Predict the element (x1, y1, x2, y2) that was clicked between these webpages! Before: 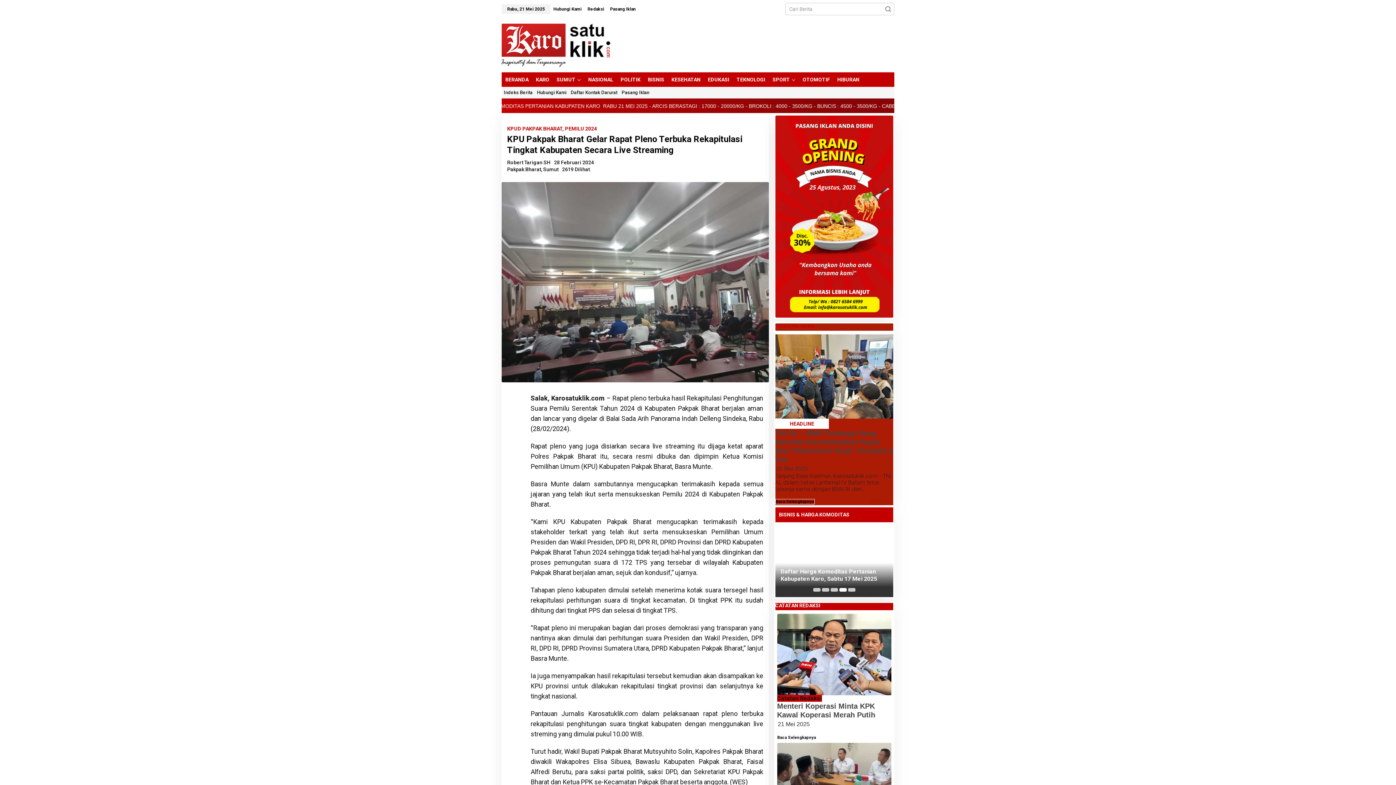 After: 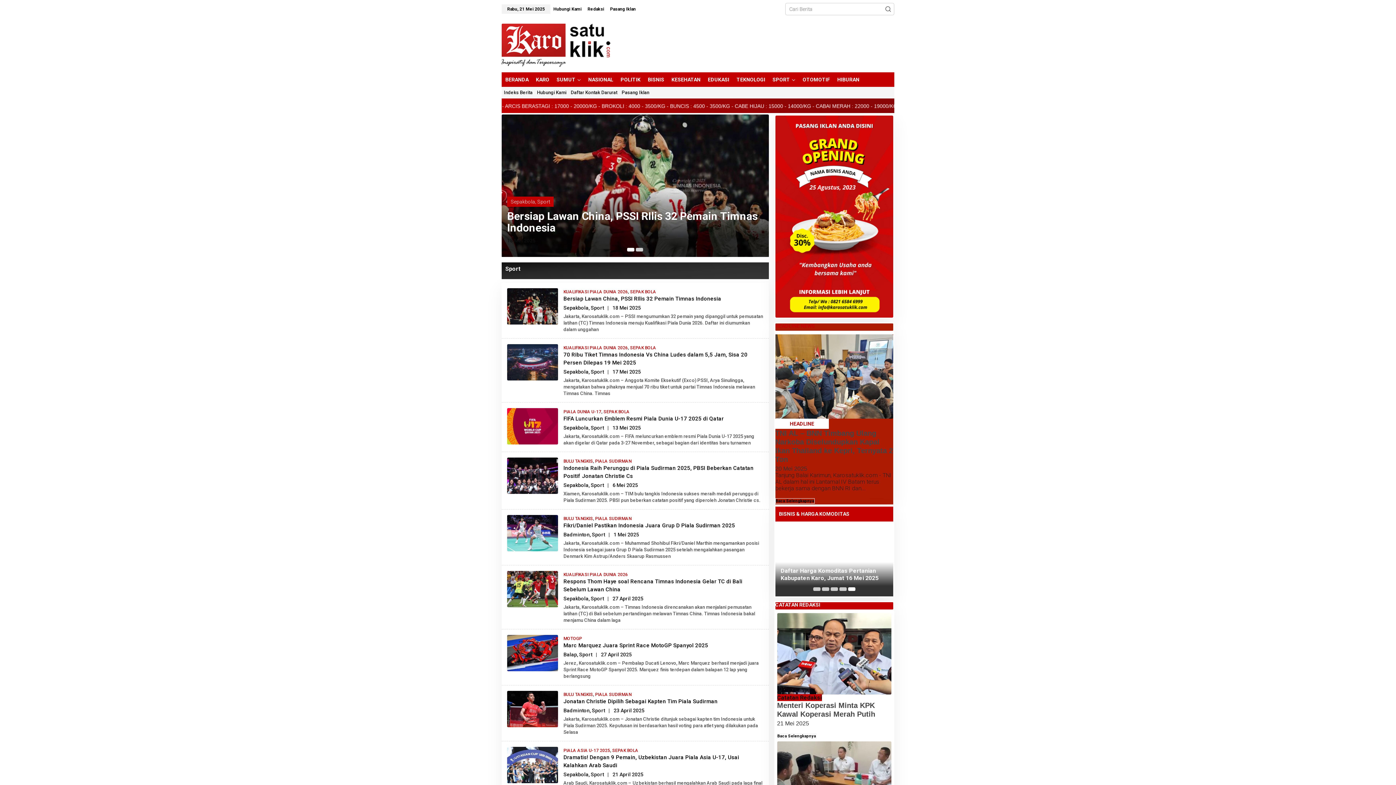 Action: label: SPORT bbox: (769, 72, 799, 86)